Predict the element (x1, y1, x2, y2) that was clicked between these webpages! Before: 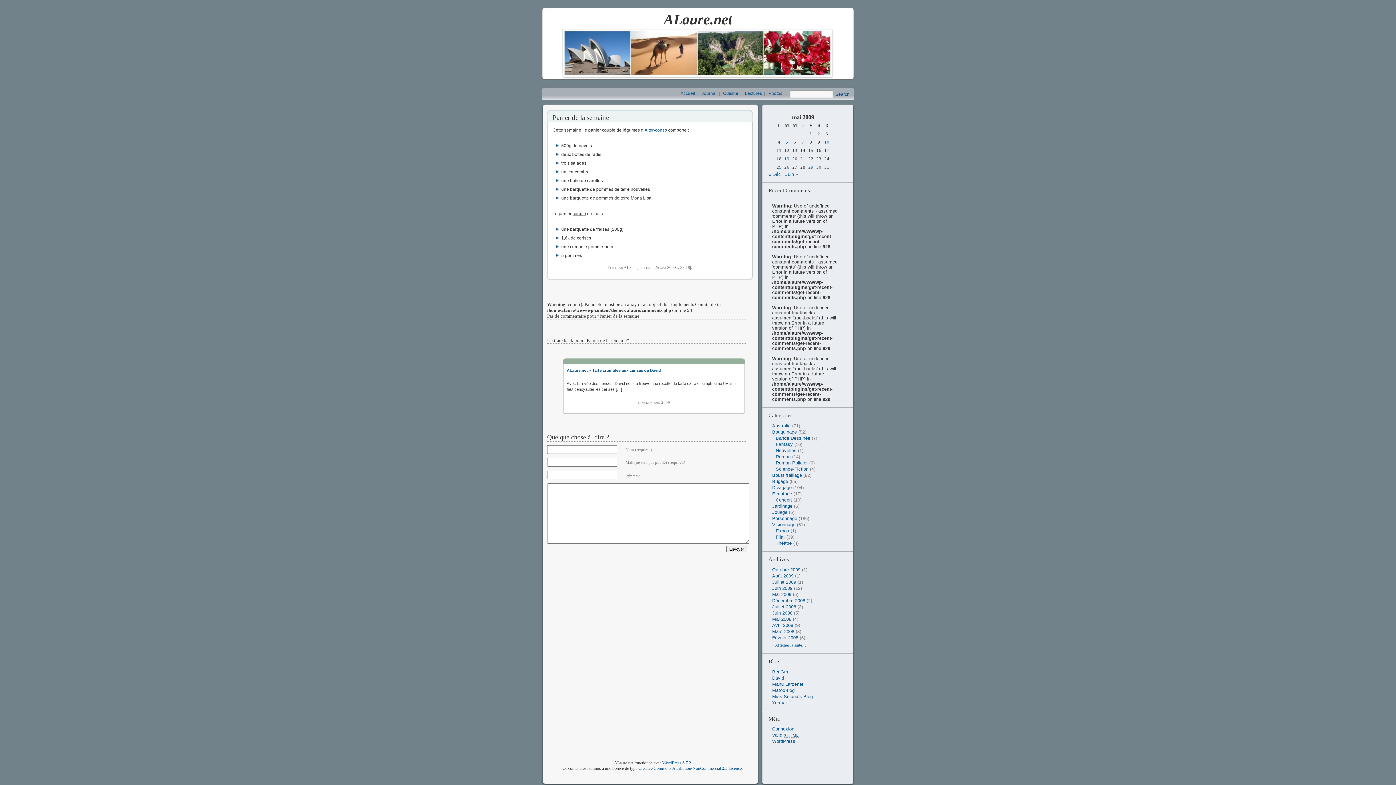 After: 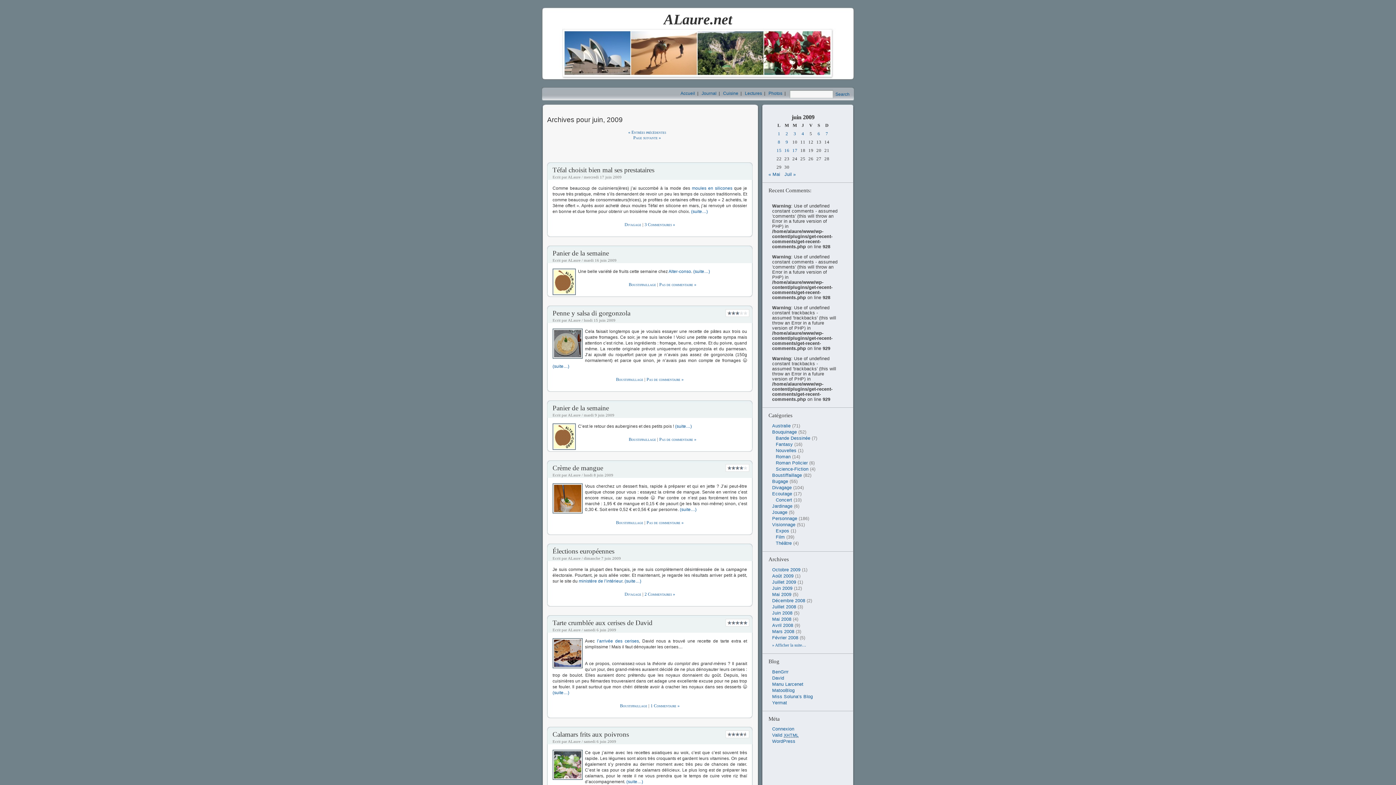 Action: label: Juin » bbox: (785, 172, 798, 177)